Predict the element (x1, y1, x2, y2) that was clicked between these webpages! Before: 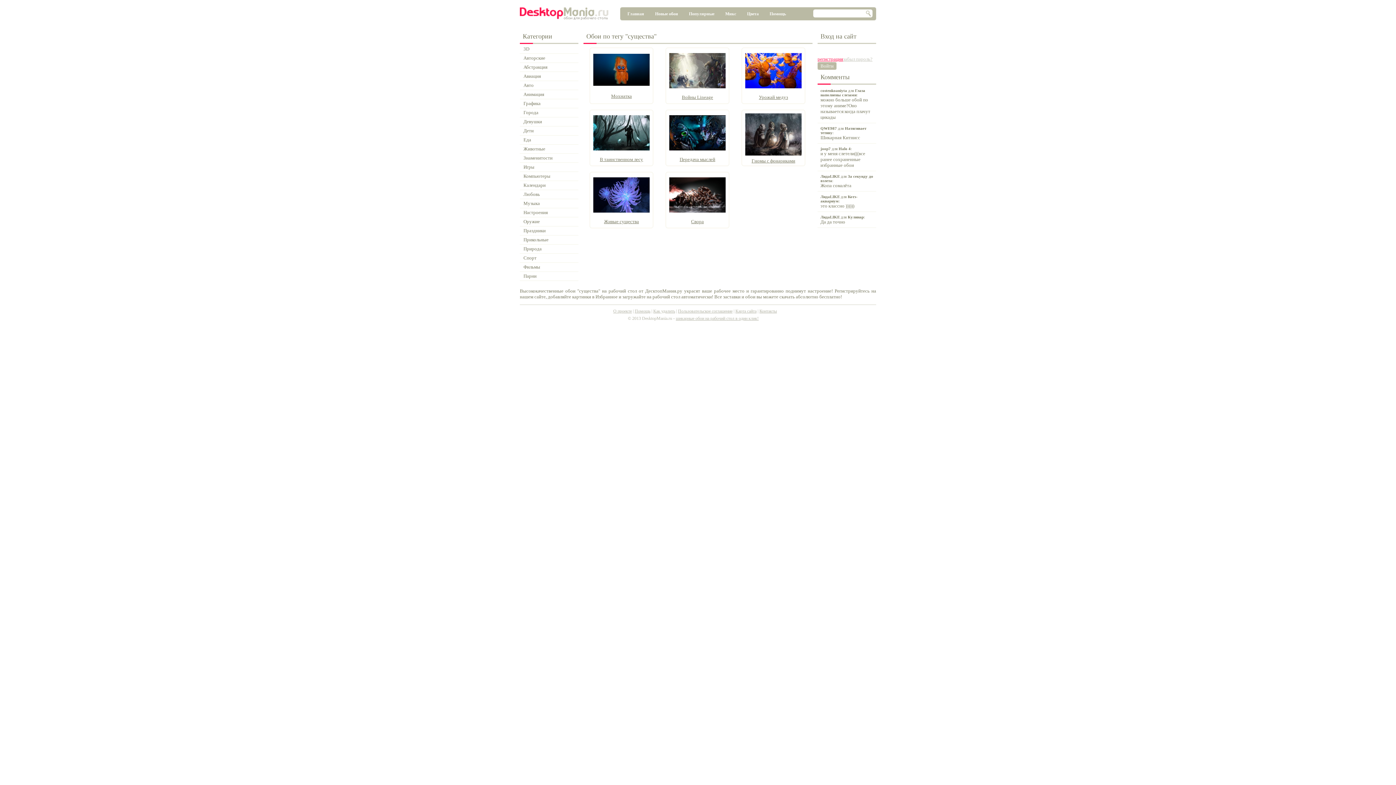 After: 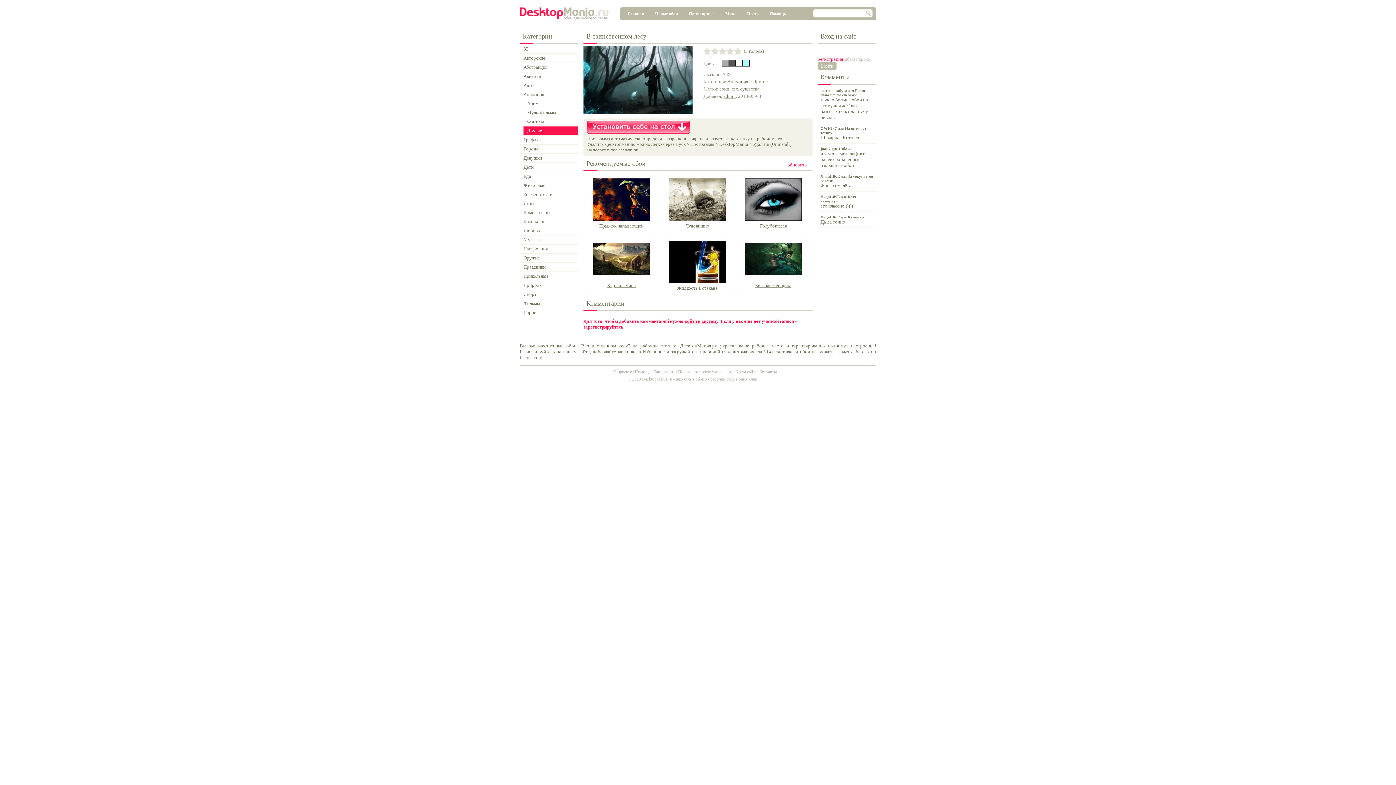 Action: bbox: (589, 115, 653, 150)